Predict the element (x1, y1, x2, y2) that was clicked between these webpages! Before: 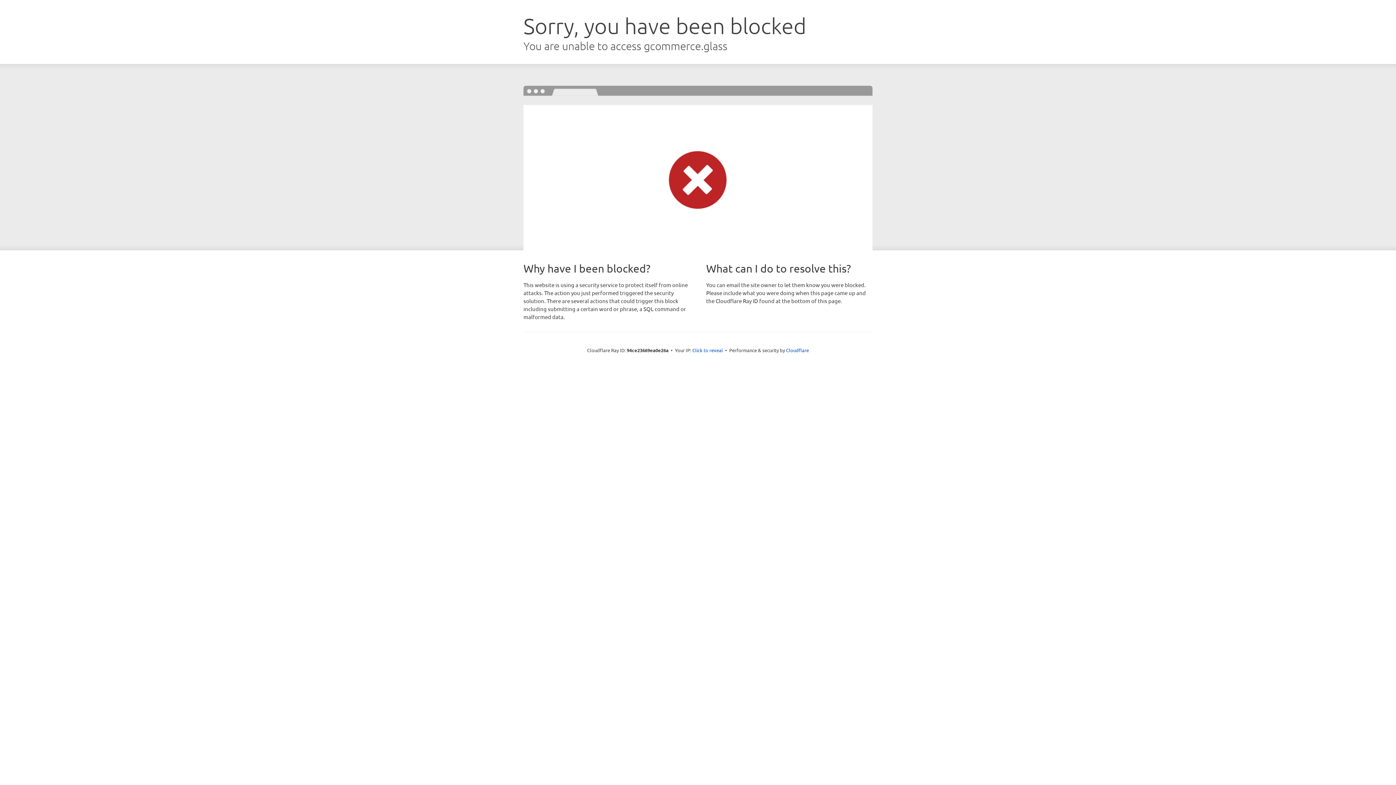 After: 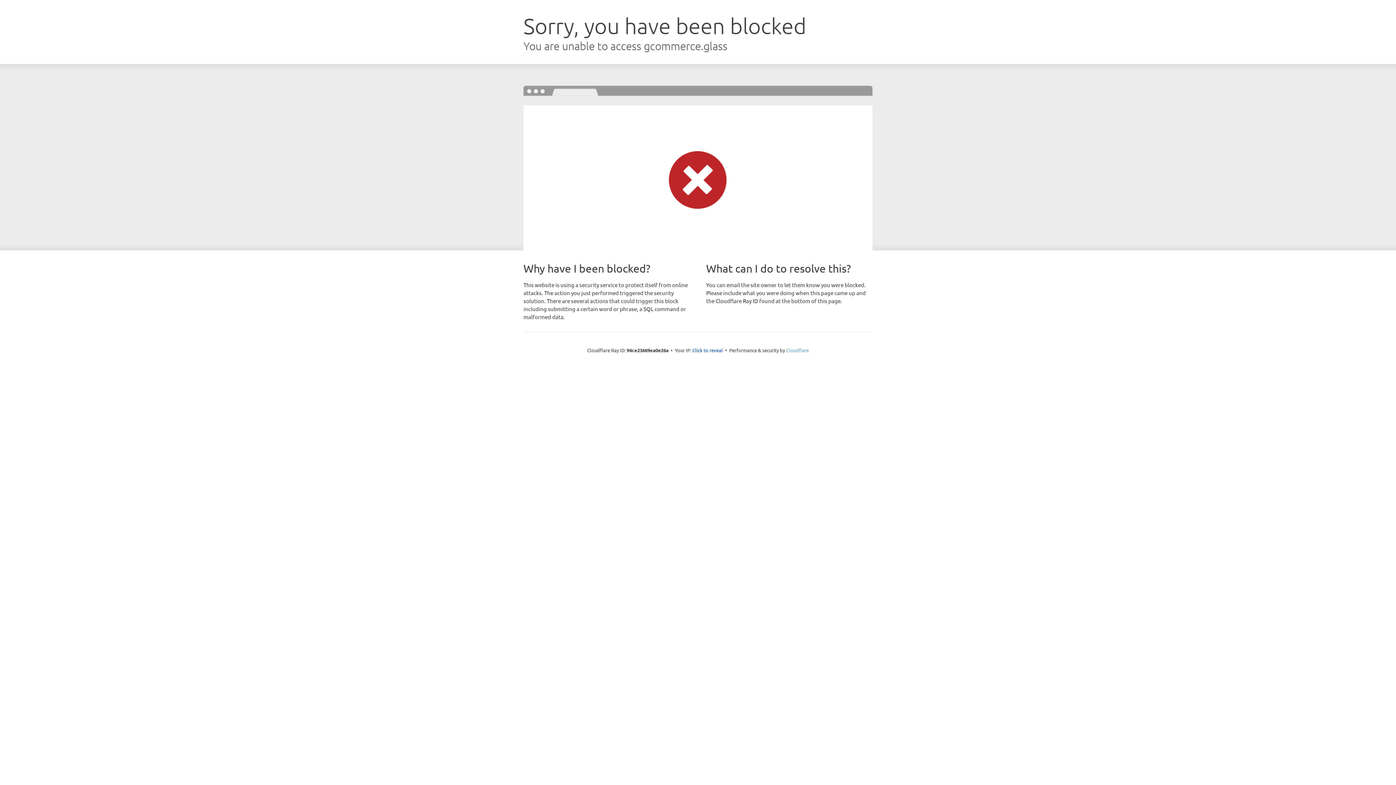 Action: bbox: (786, 347, 809, 353) label: Cloudflare